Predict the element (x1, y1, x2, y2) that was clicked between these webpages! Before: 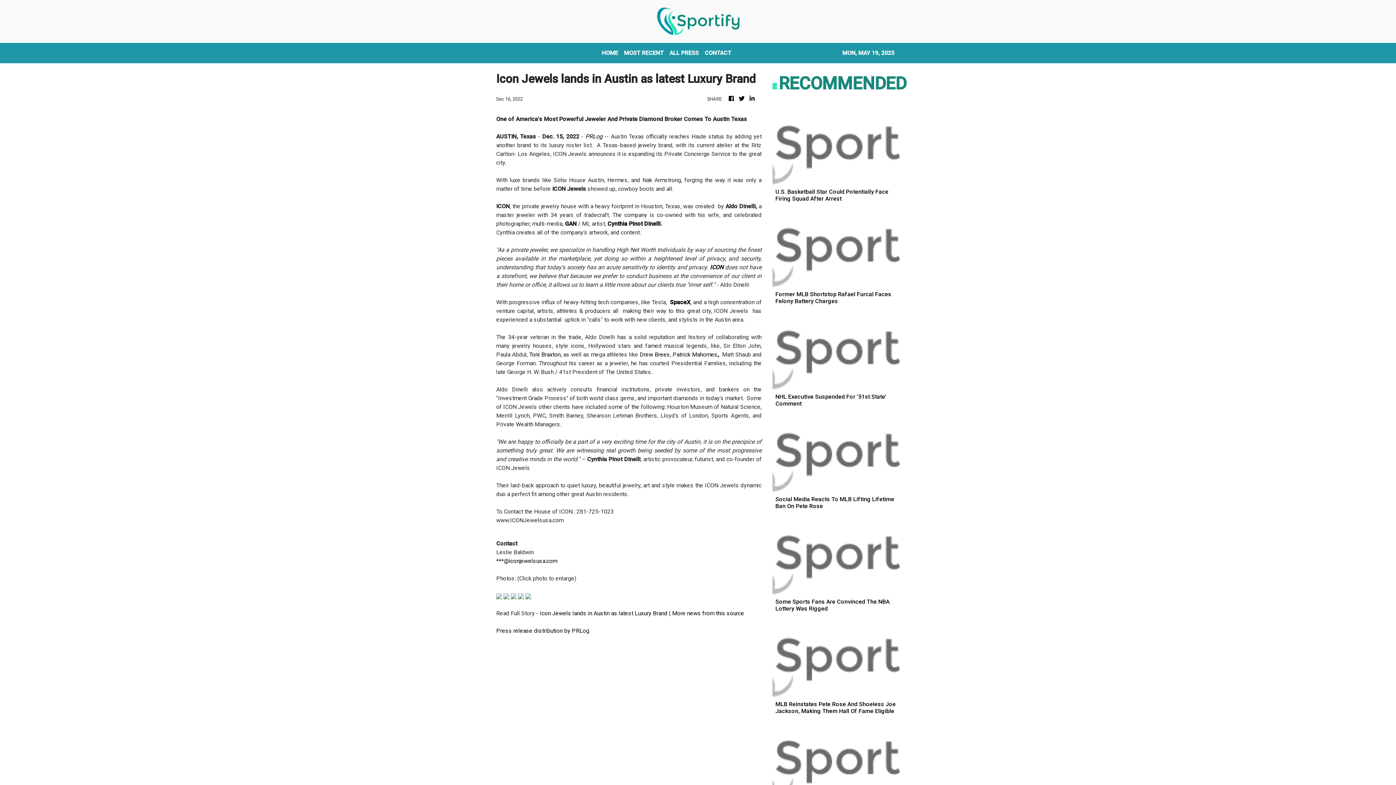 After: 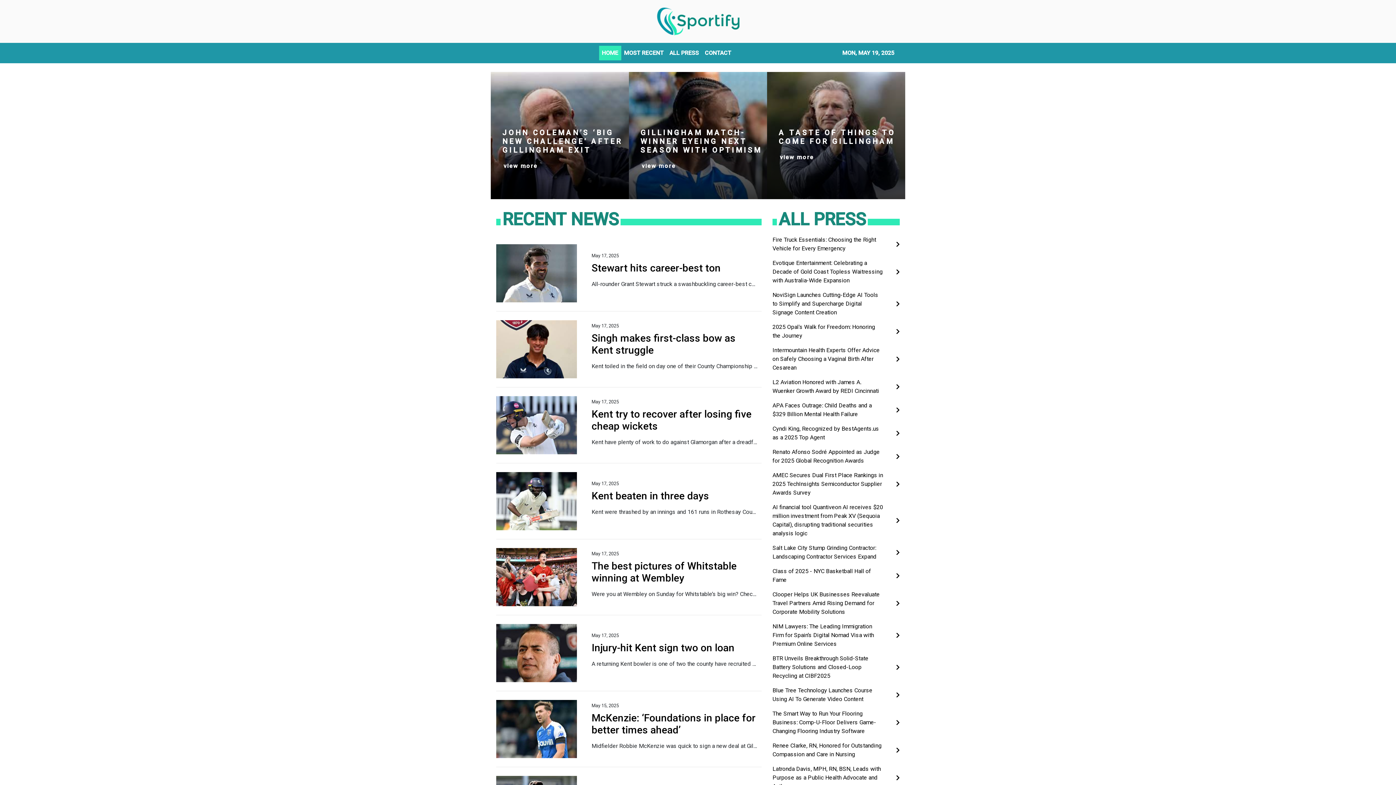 Action: bbox: (599, 45, 621, 60) label: HOME